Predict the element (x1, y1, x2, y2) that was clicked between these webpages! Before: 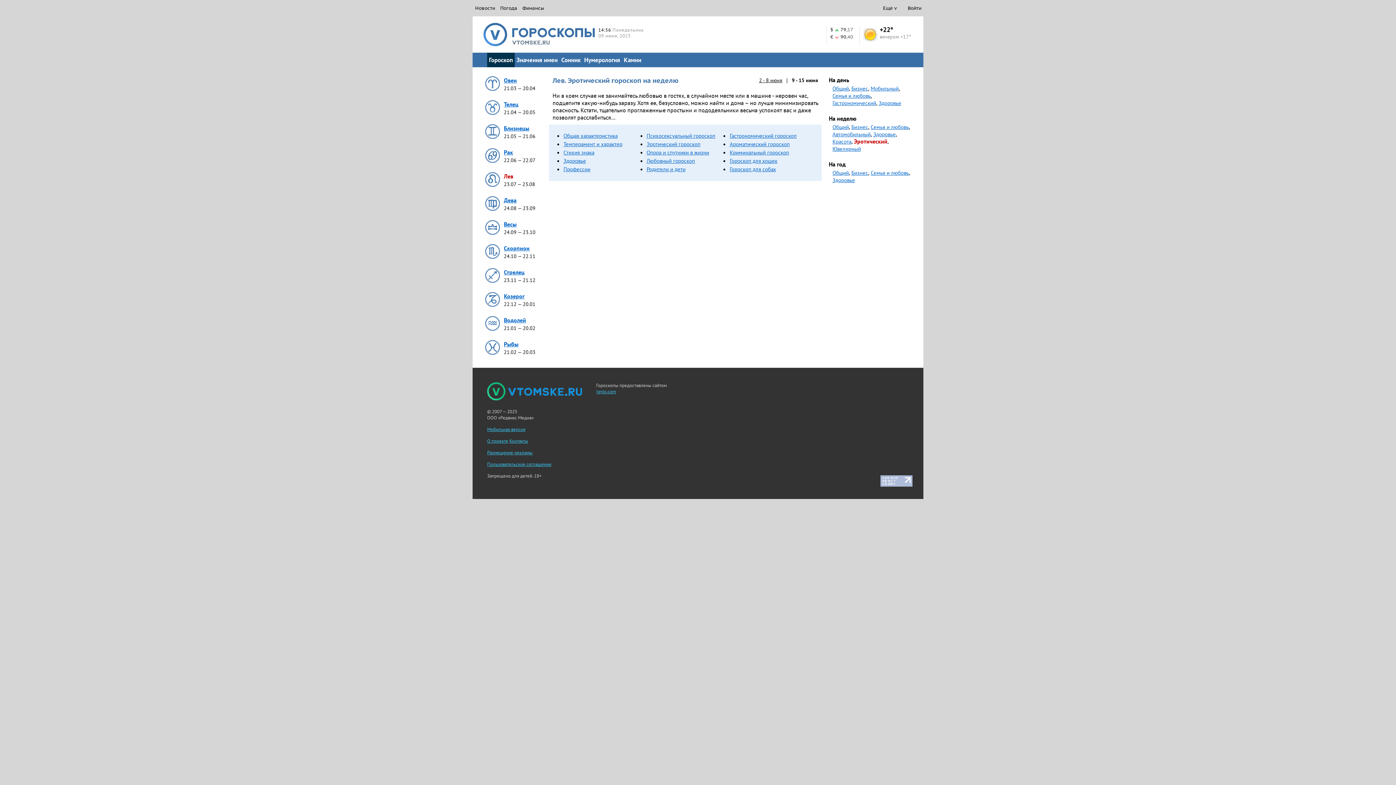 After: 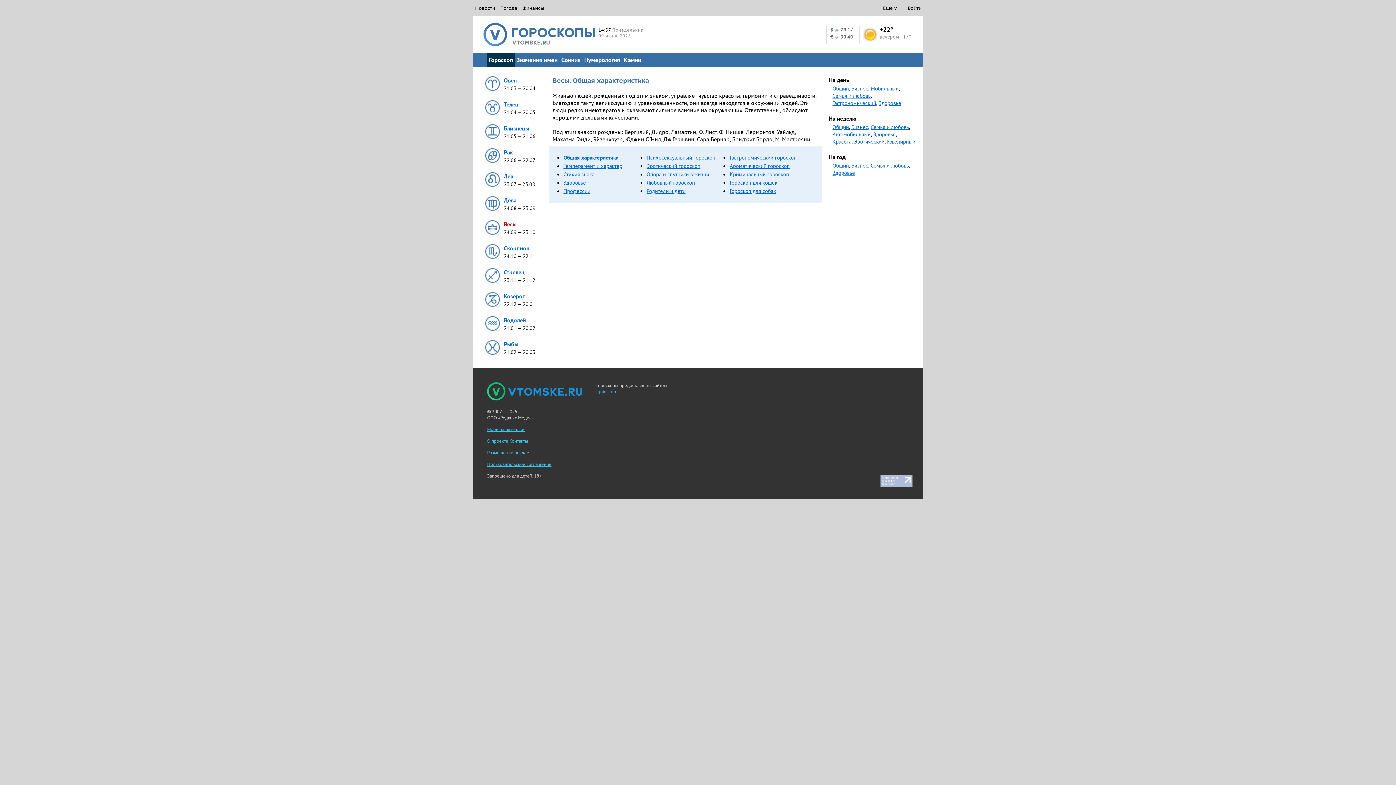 Action: label: Весы bbox: (504, 220, 516, 228)